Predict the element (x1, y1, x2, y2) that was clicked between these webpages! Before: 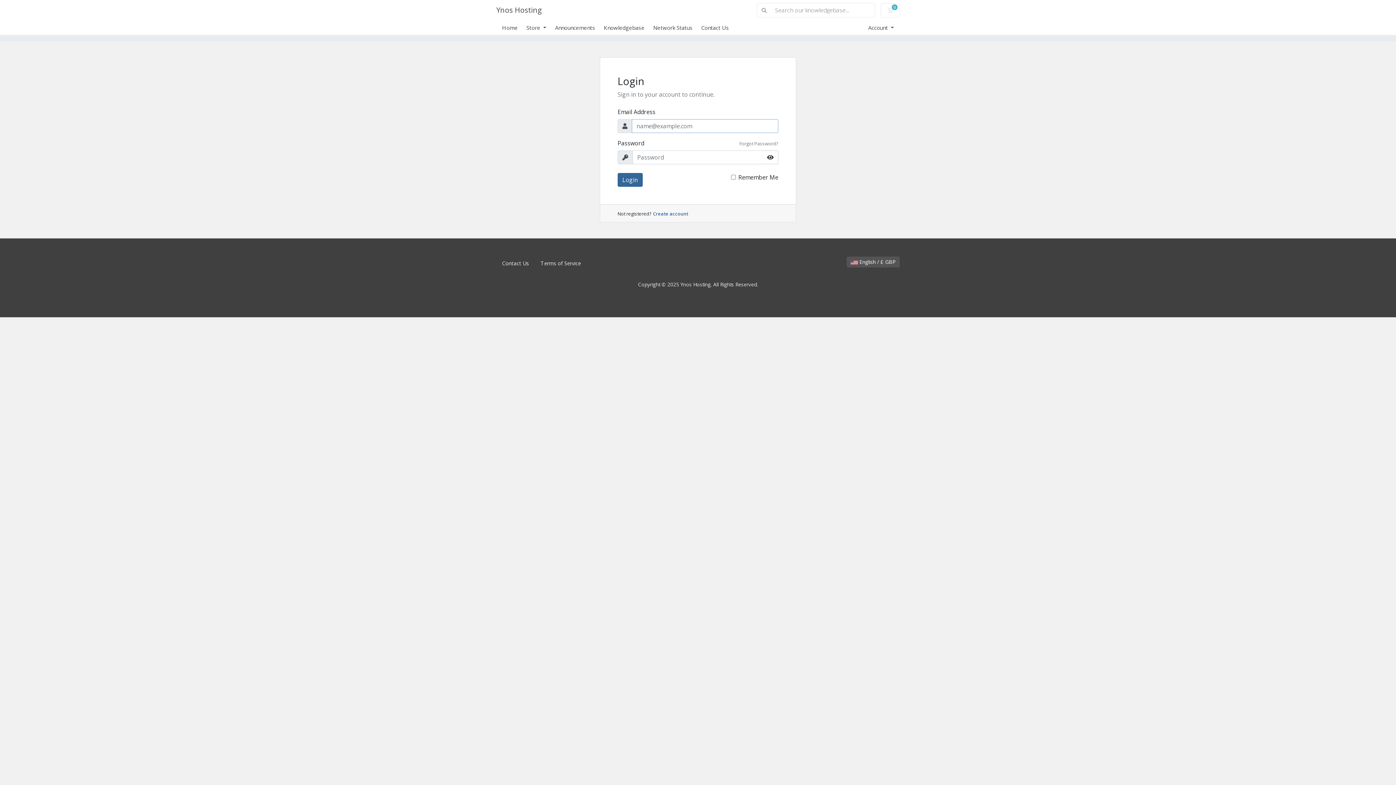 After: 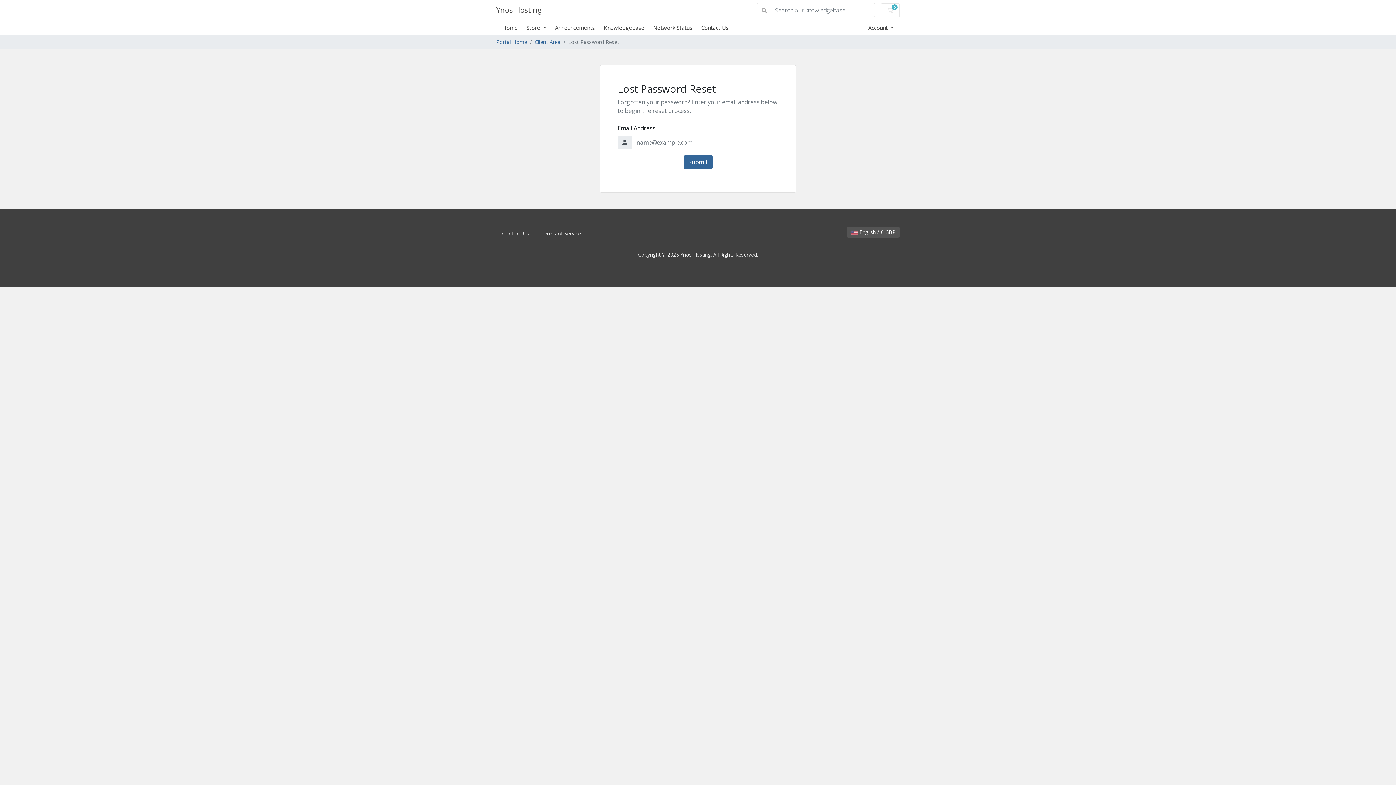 Action: bbox: (739, 140, 778, 146) label: Forgot Password?